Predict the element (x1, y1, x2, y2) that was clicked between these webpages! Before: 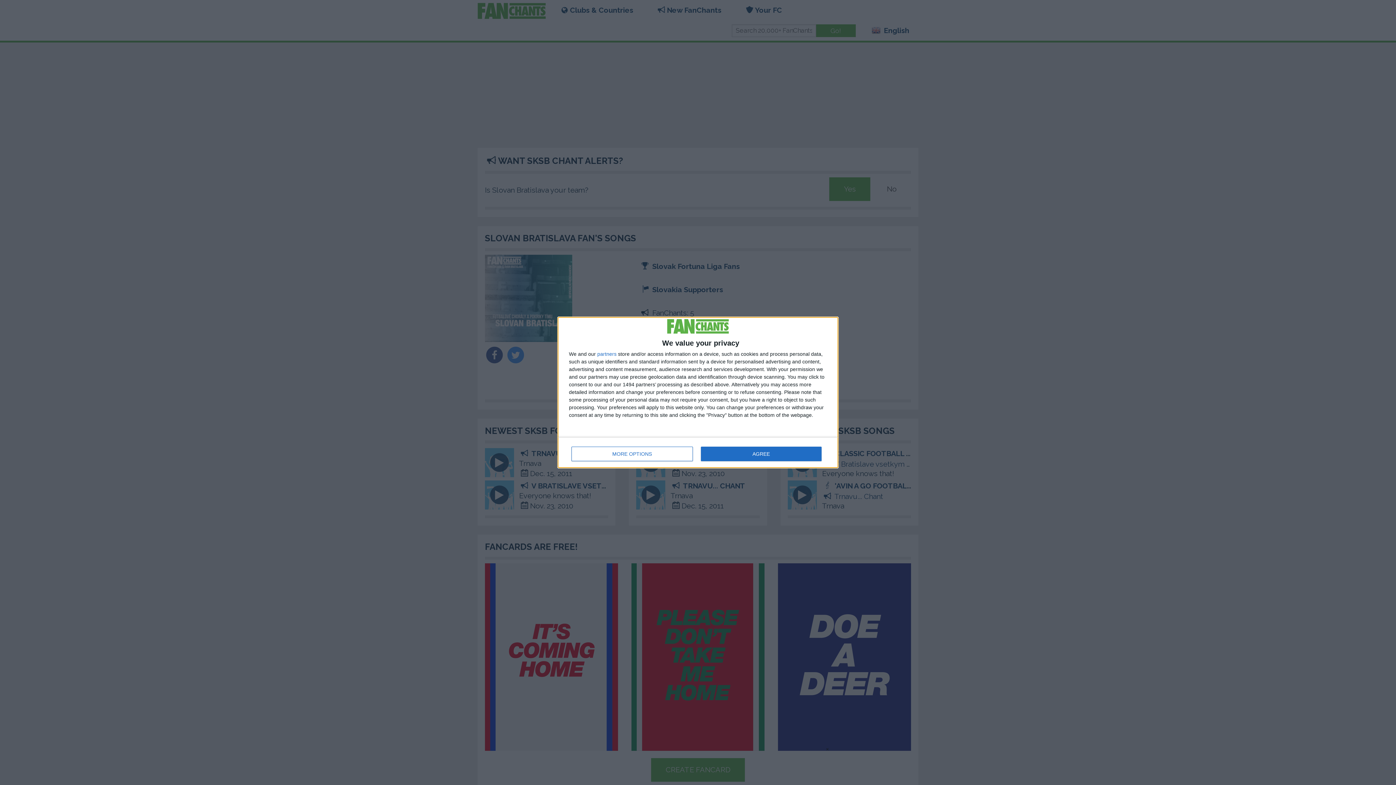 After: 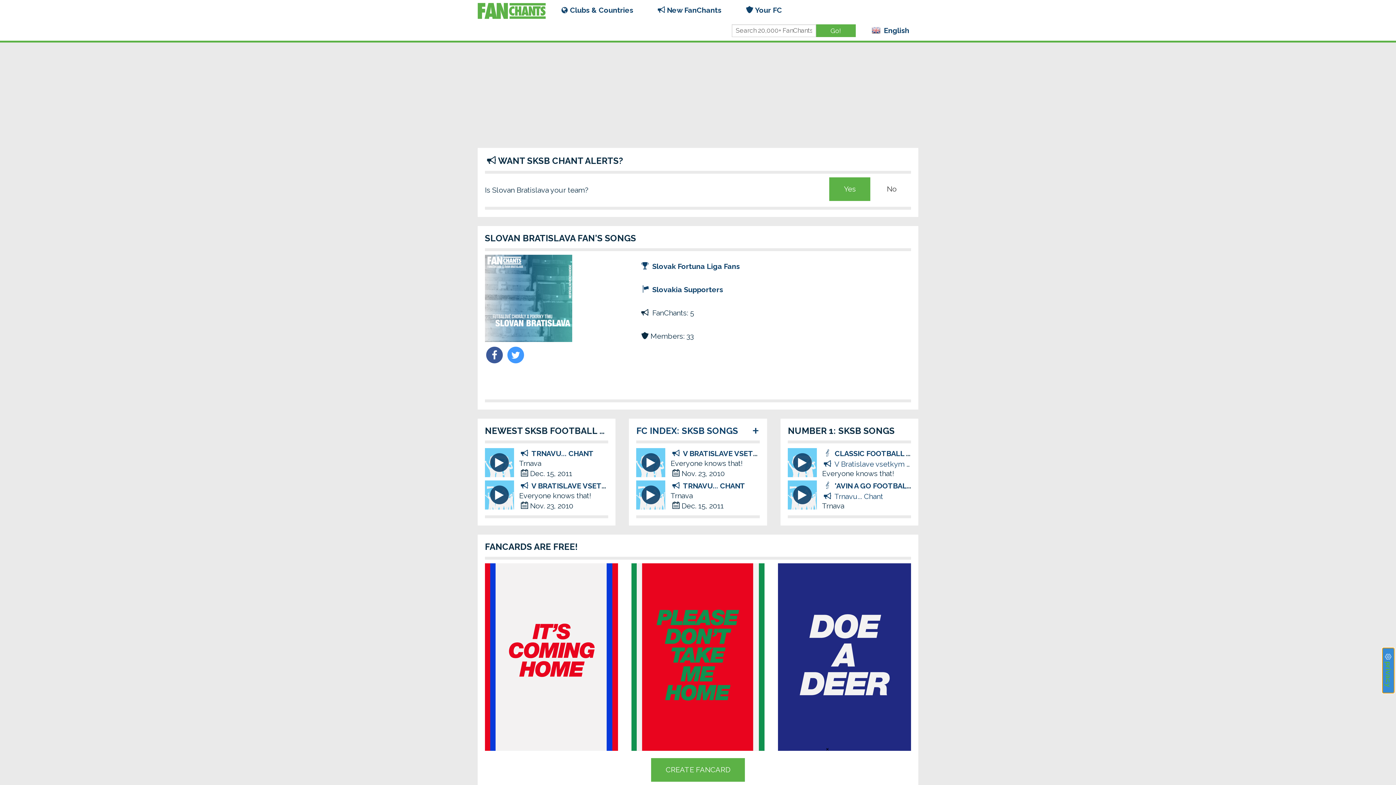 Action: label: AGREE bbox: (700, 446, 821, 461)